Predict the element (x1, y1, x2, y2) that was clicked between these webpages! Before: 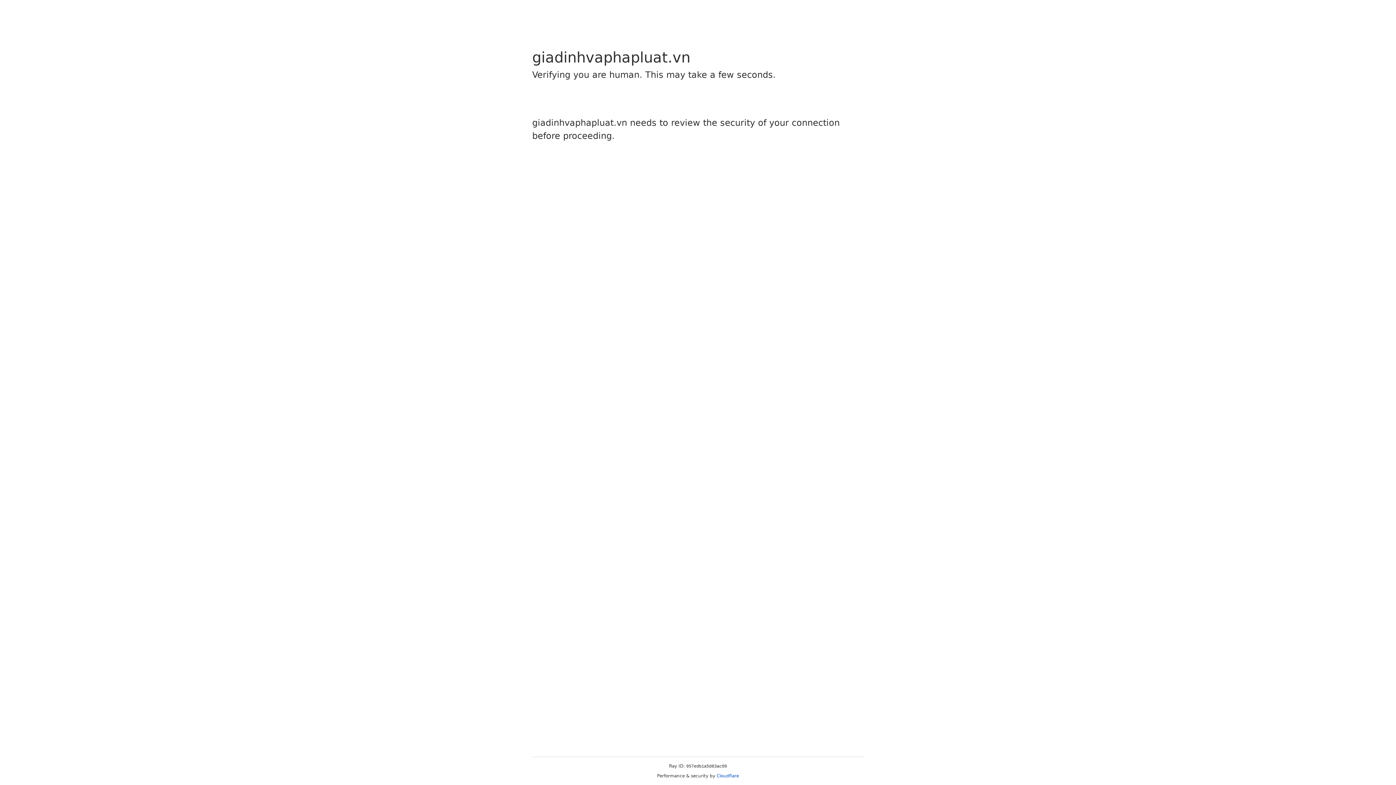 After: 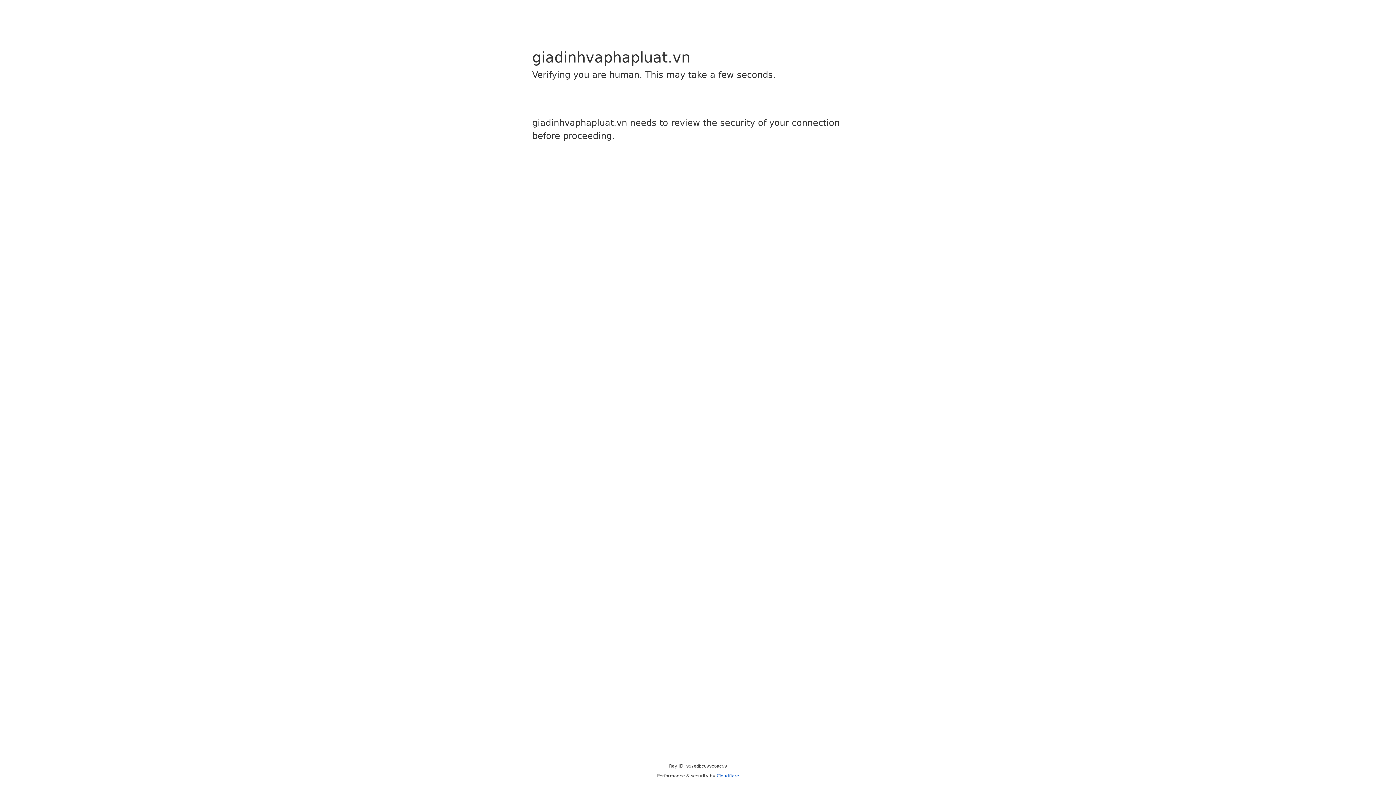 Action: label: Cloudflare bbox: (716, 773, 739, 778)